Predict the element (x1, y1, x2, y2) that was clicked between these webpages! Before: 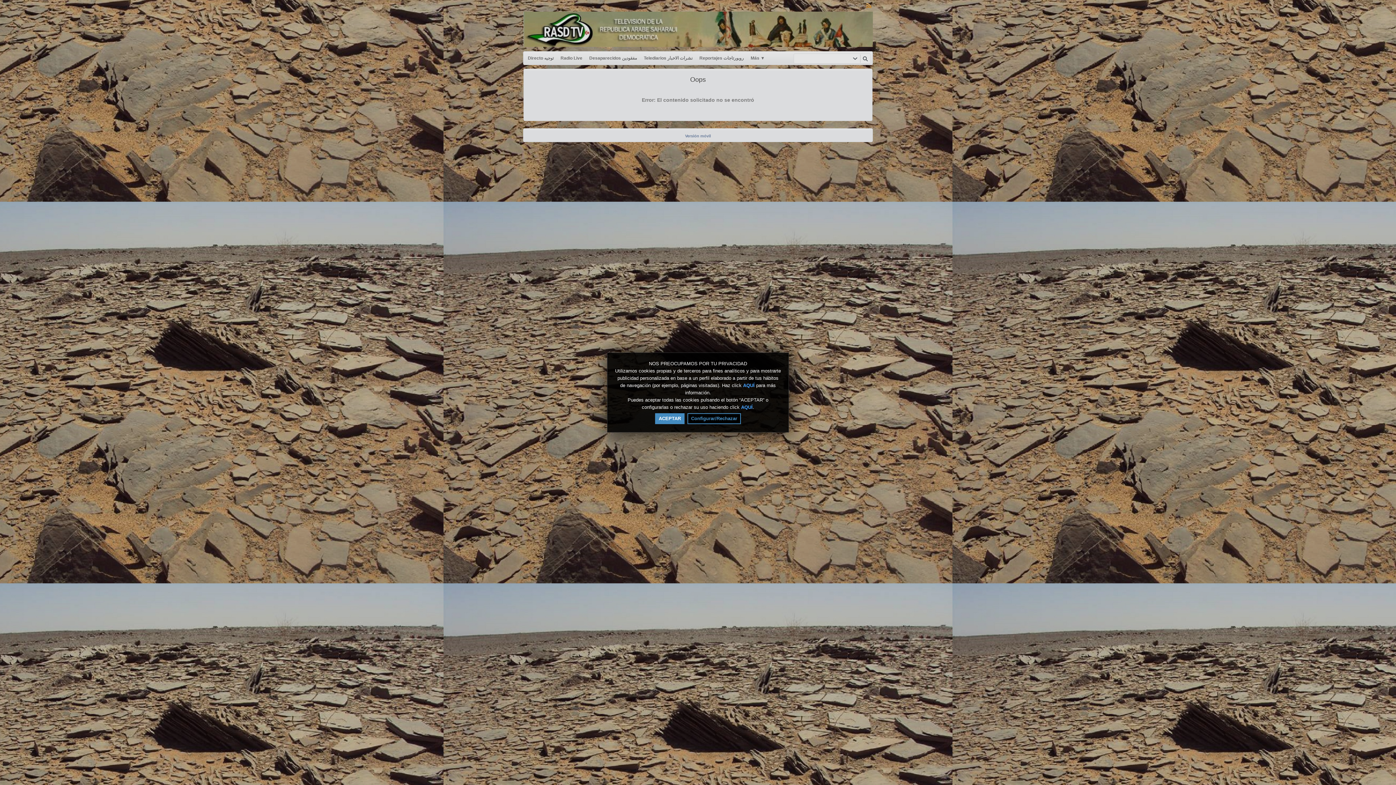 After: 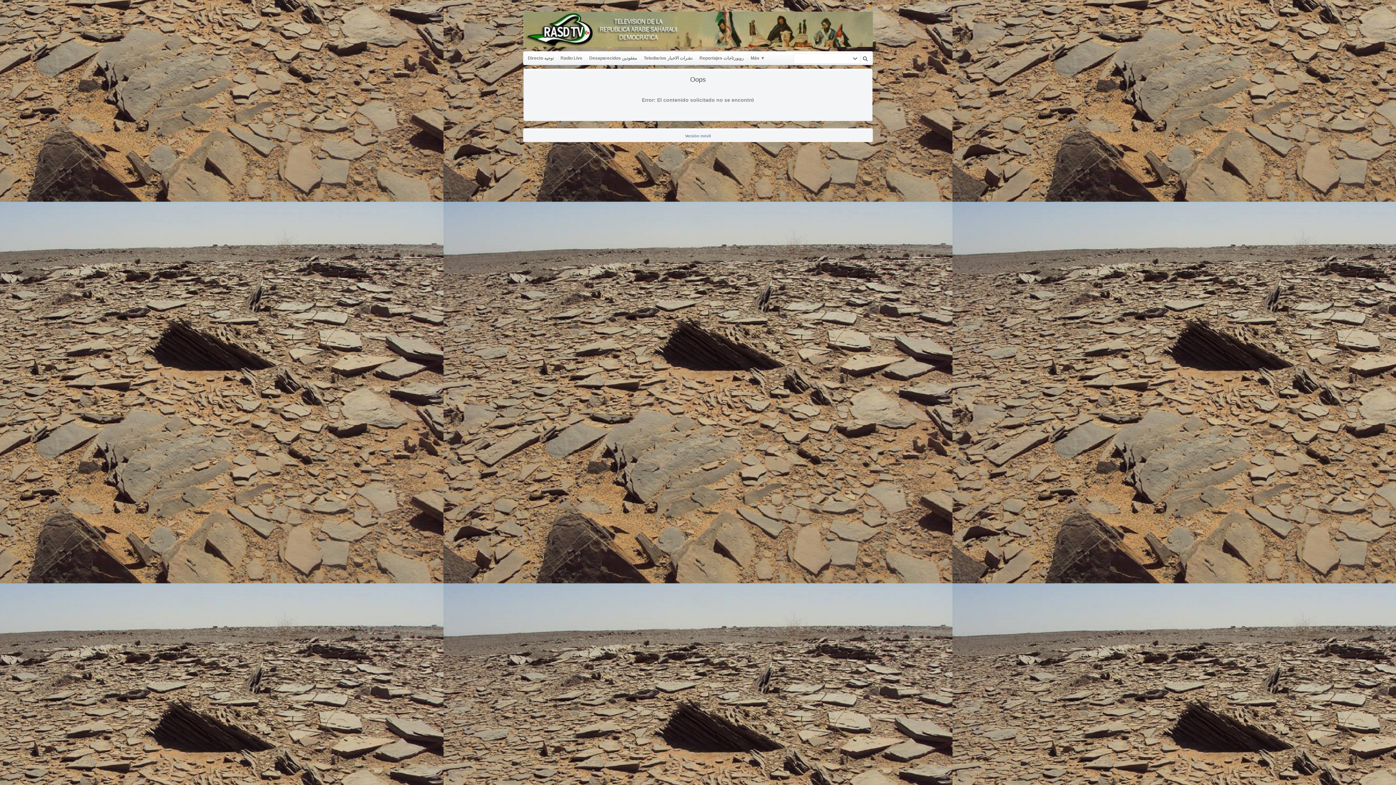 Action: bbox: (655, 413, 684, 424) label: ACEPTAR